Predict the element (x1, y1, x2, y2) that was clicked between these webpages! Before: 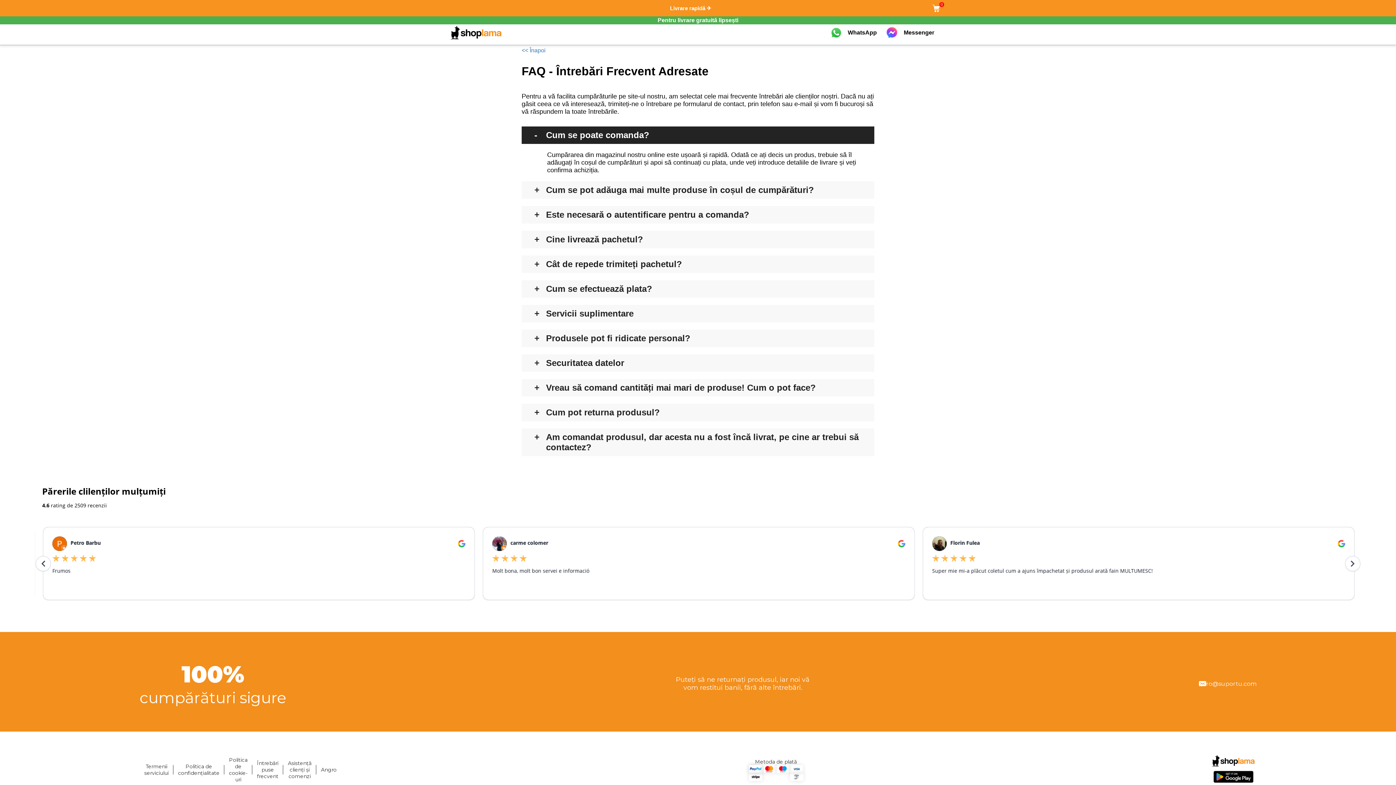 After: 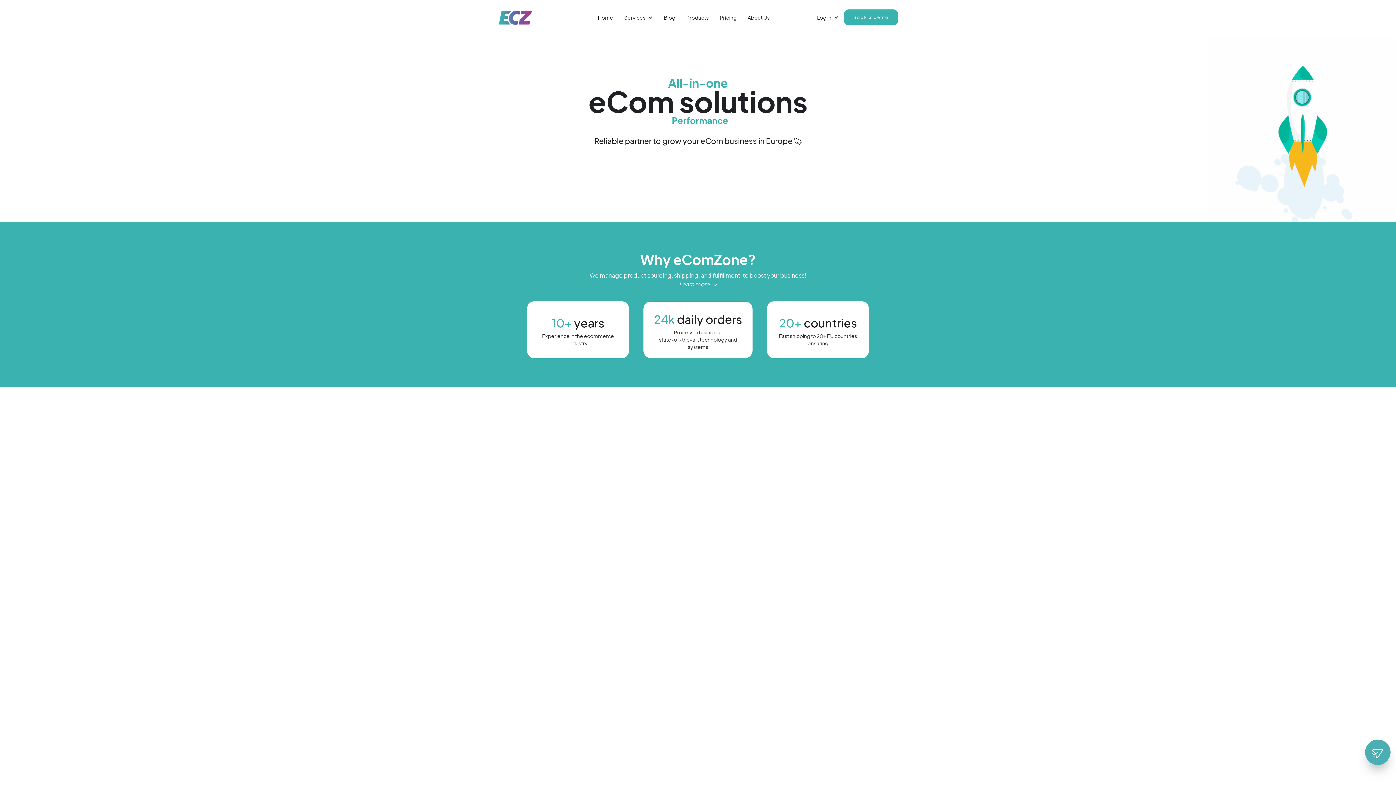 Action: bbox: (321, 767, 336, 773) label: Angro